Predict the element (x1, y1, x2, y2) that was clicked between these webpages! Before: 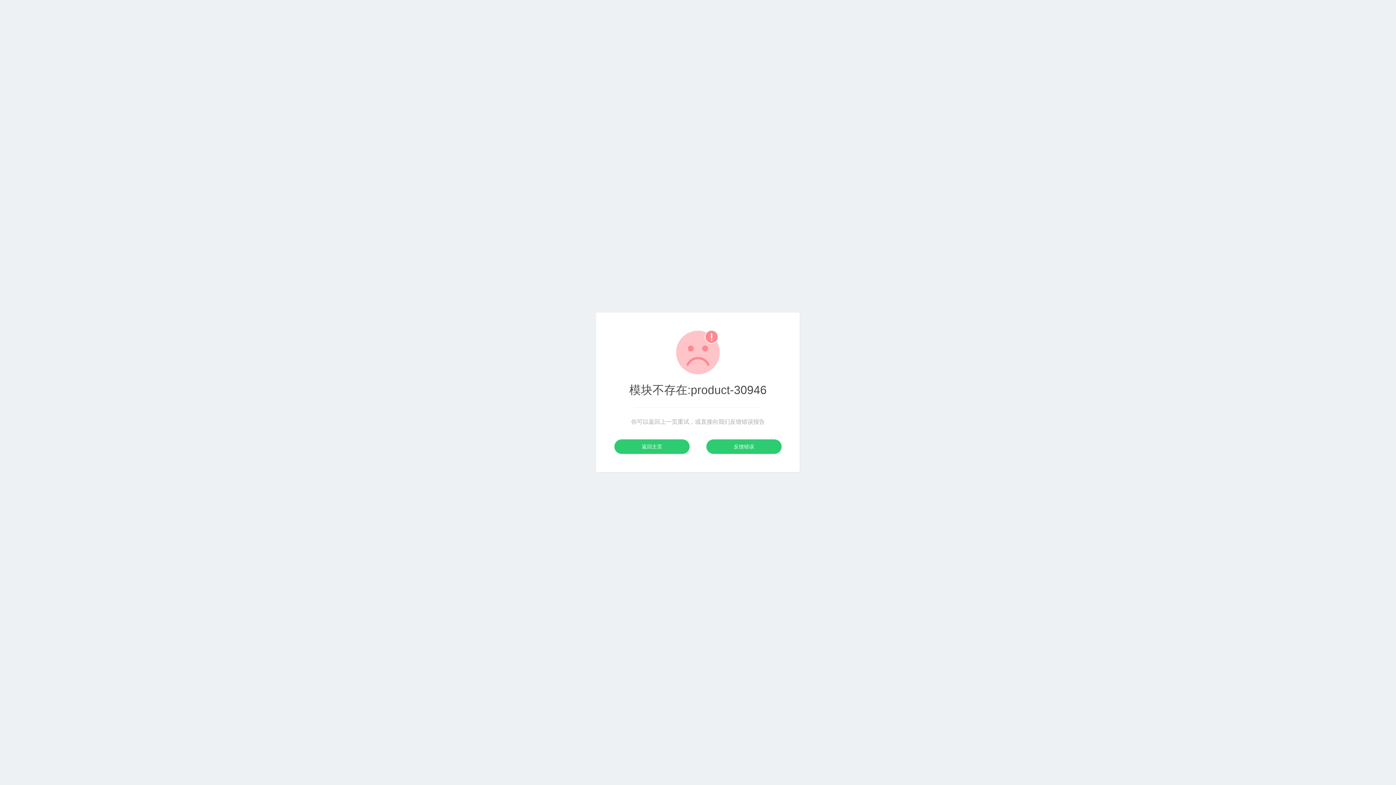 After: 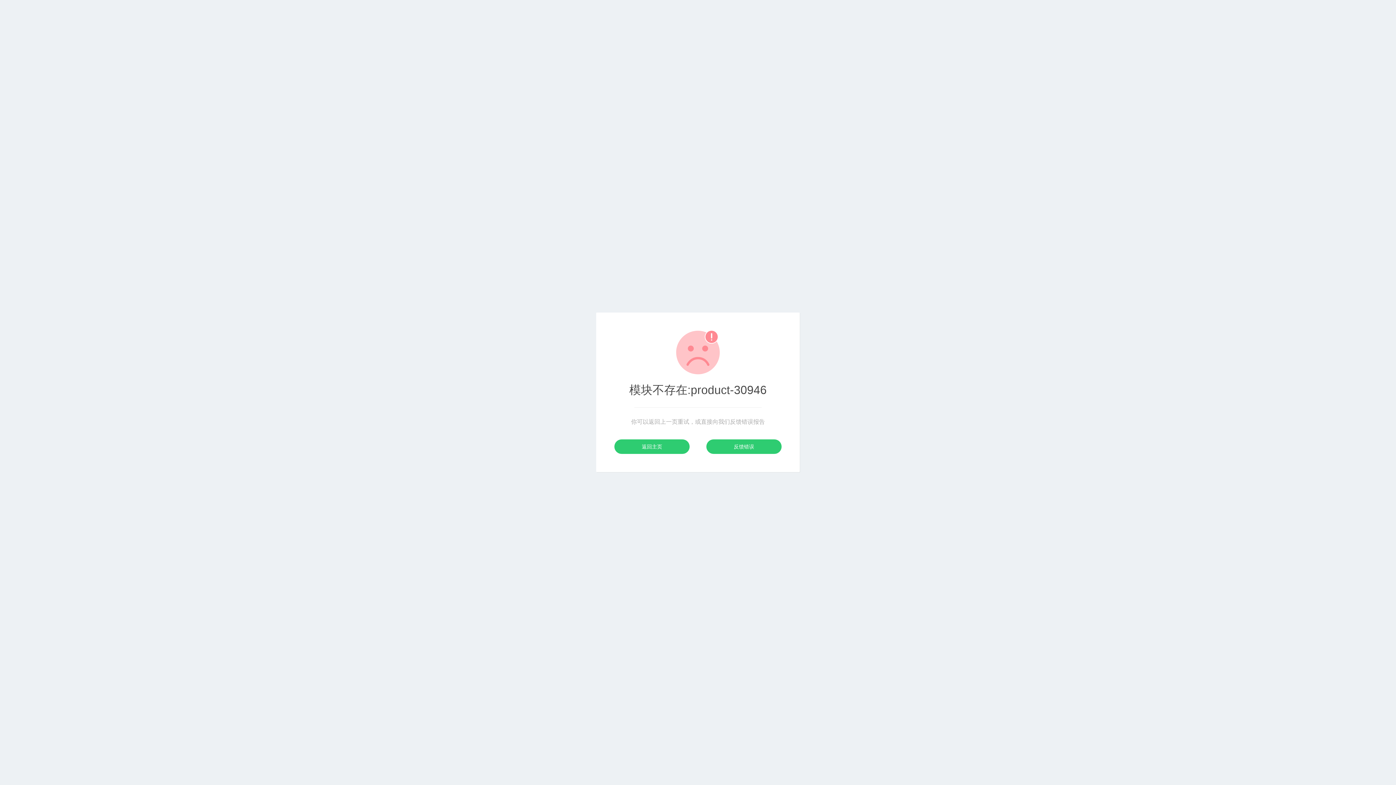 Action: bbox: (614, 439, 689, 454) label: 返回主页